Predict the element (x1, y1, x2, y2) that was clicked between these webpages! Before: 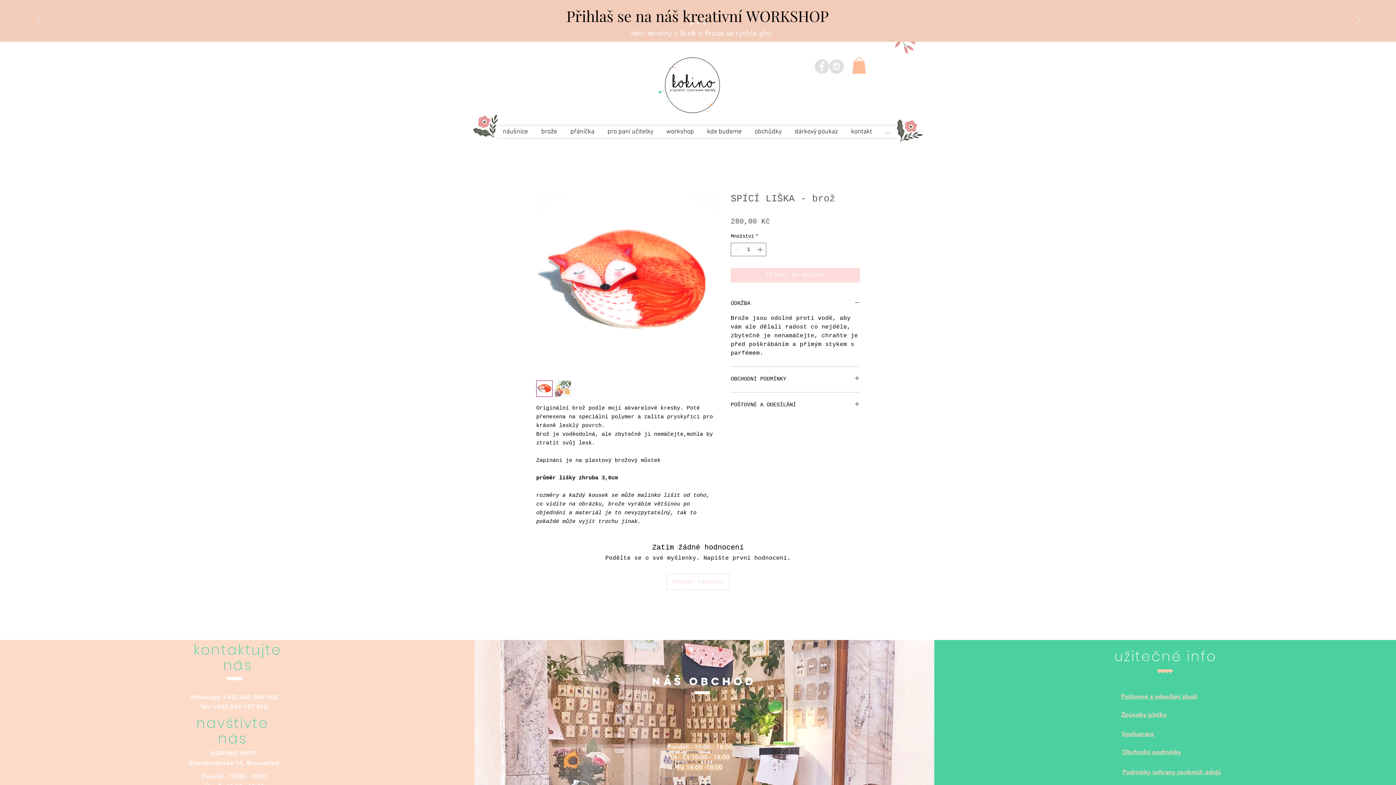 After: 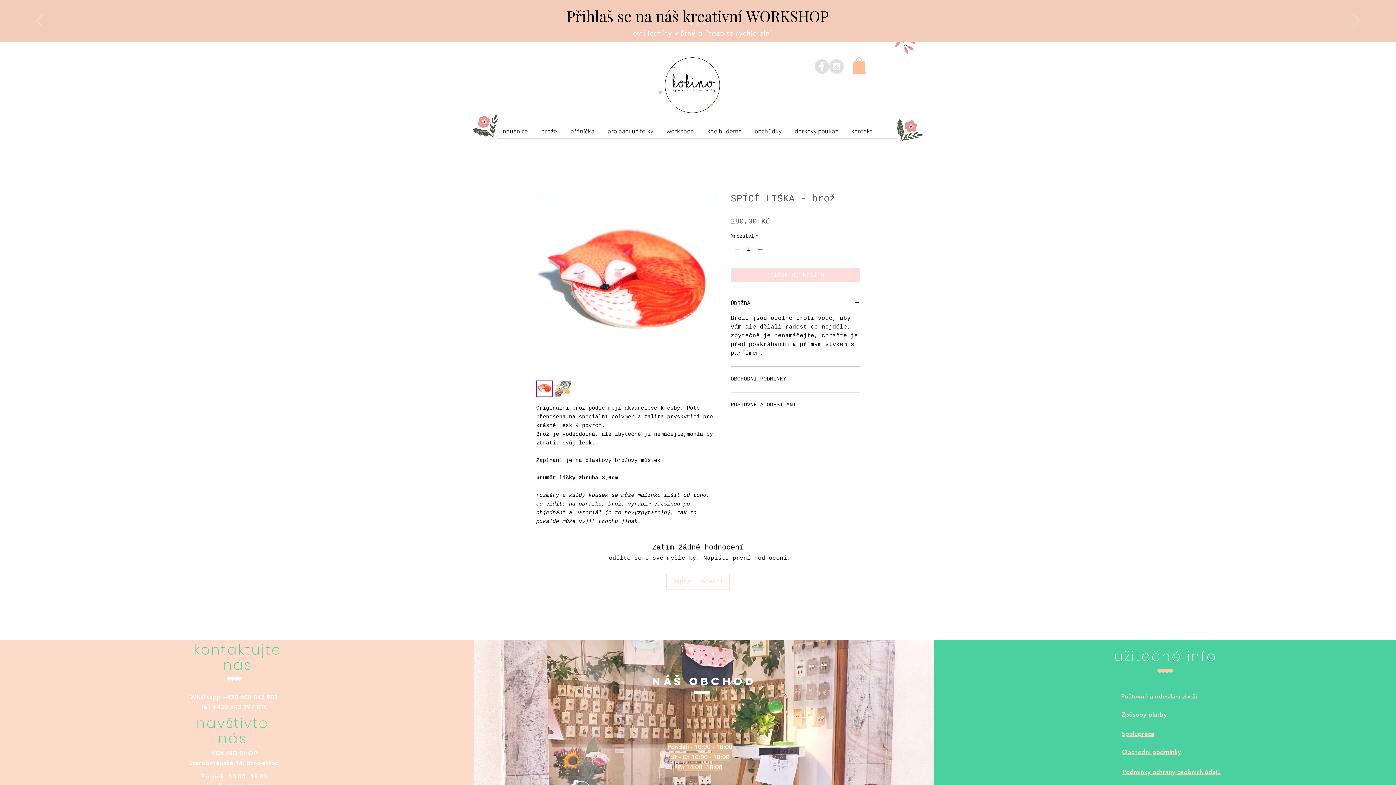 Action: bbox: (1121, 693, 1197, 700) label: Poštovné a odesílání zboží